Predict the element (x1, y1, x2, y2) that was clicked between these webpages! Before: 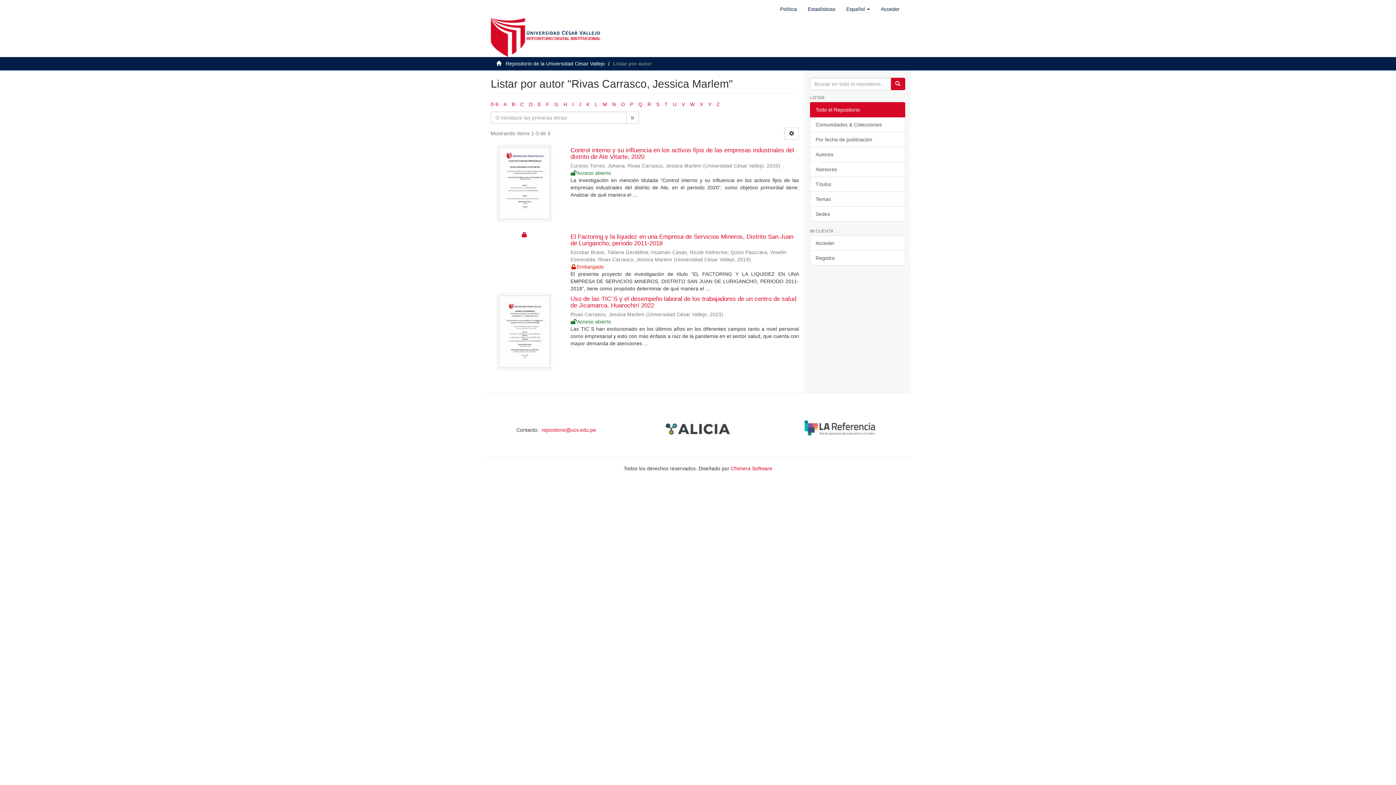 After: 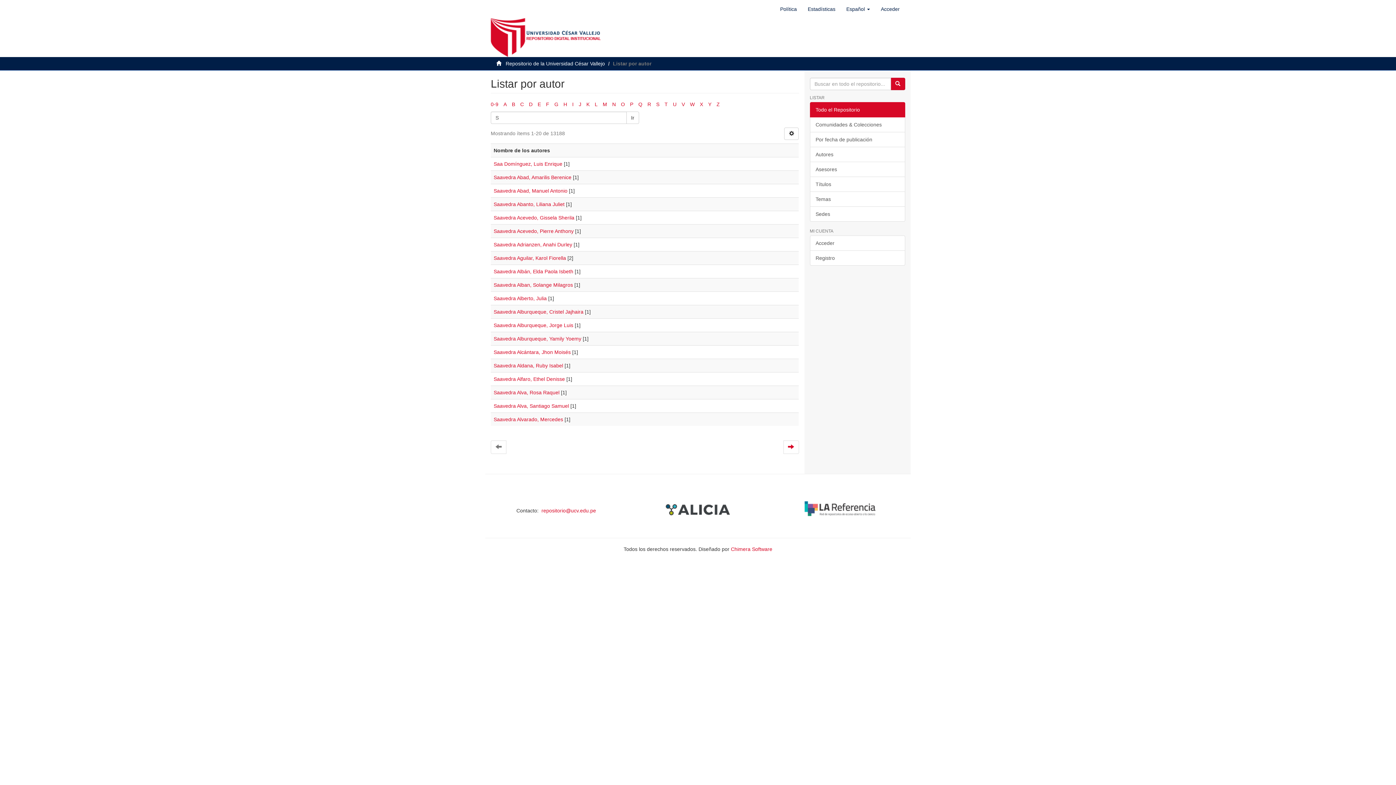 Action: bbox: (656, 101, 659, 107) label: S